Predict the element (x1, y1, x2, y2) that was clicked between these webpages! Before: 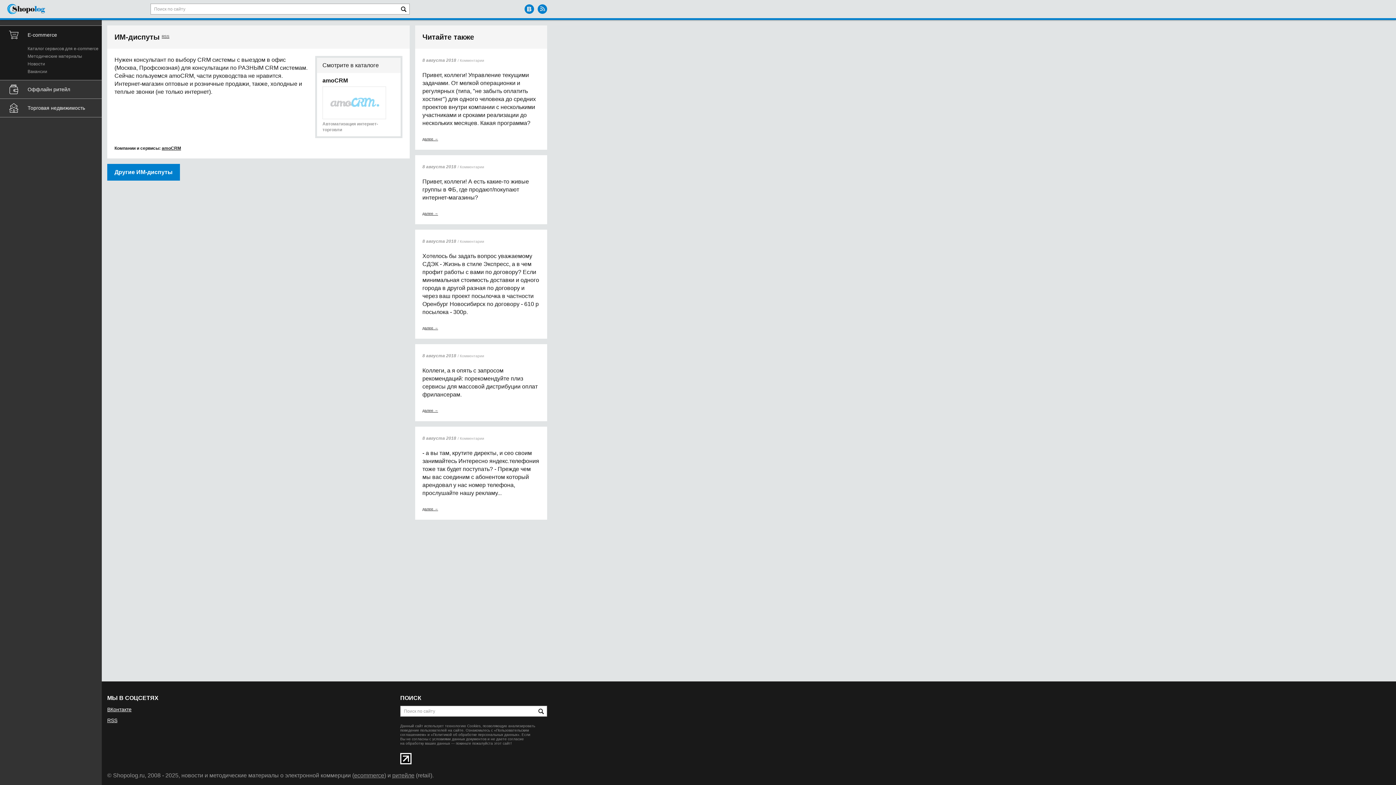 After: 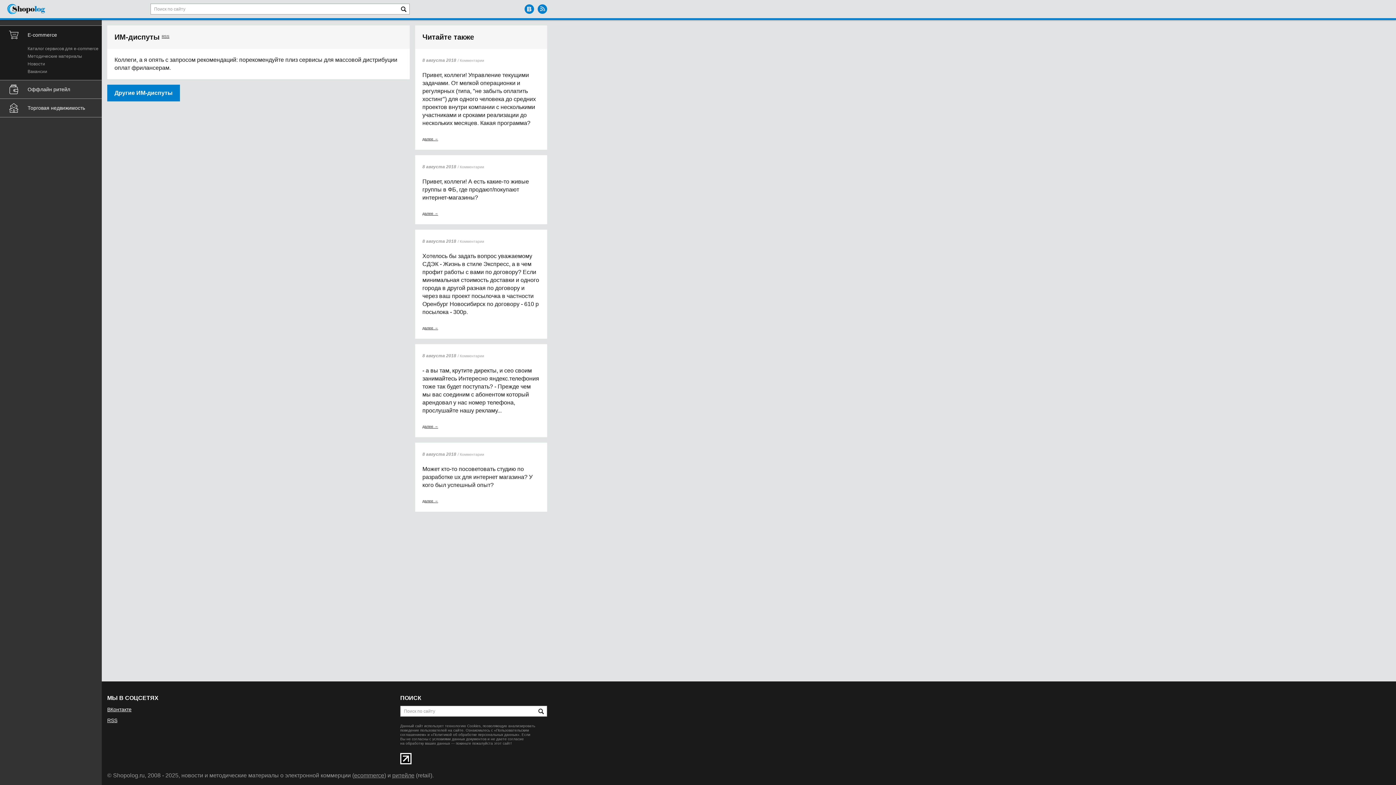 Action: bbox: (422, 408, 438, 412) label: далее →